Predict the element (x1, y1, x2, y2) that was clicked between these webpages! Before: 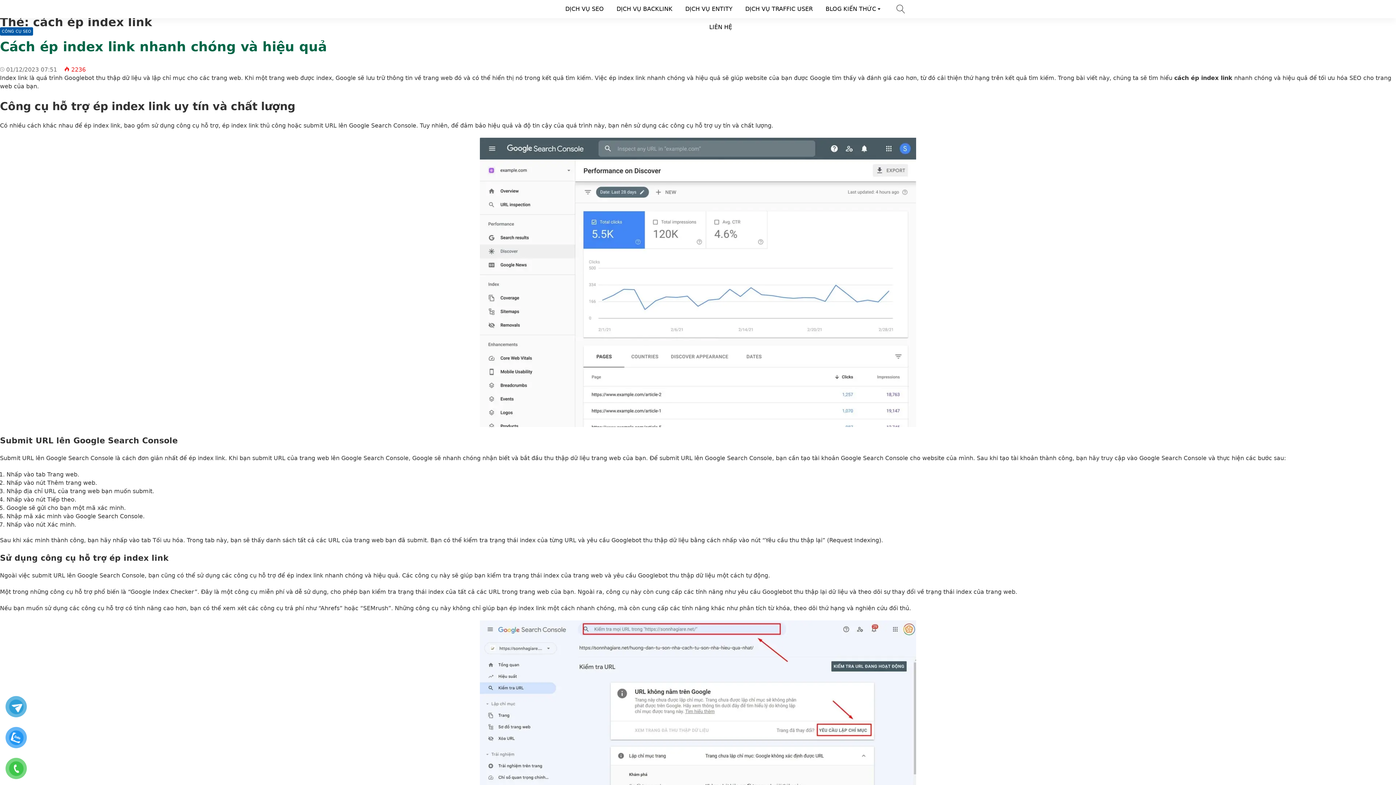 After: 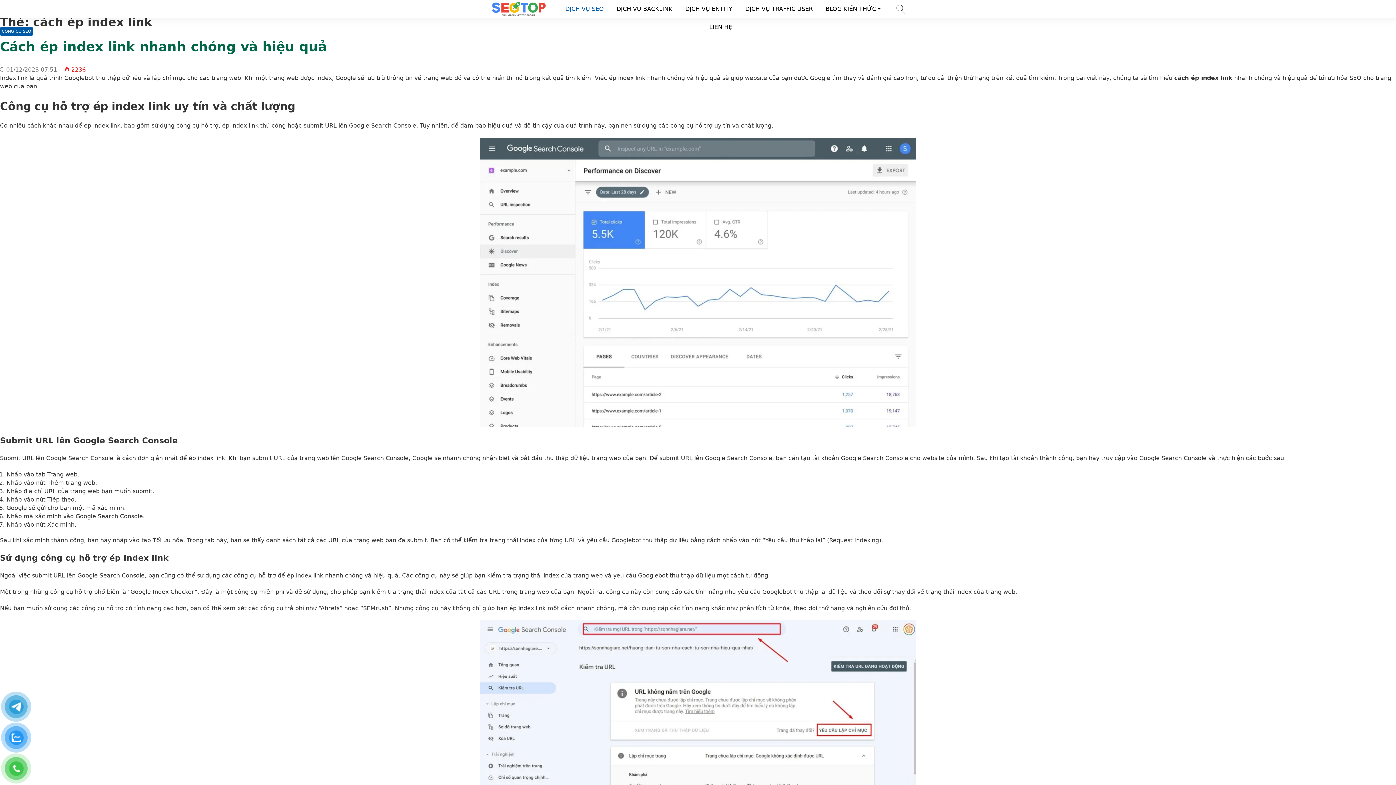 Action: label: DỊCH VỤ SEO bbox: (565, 5, 604, 12)